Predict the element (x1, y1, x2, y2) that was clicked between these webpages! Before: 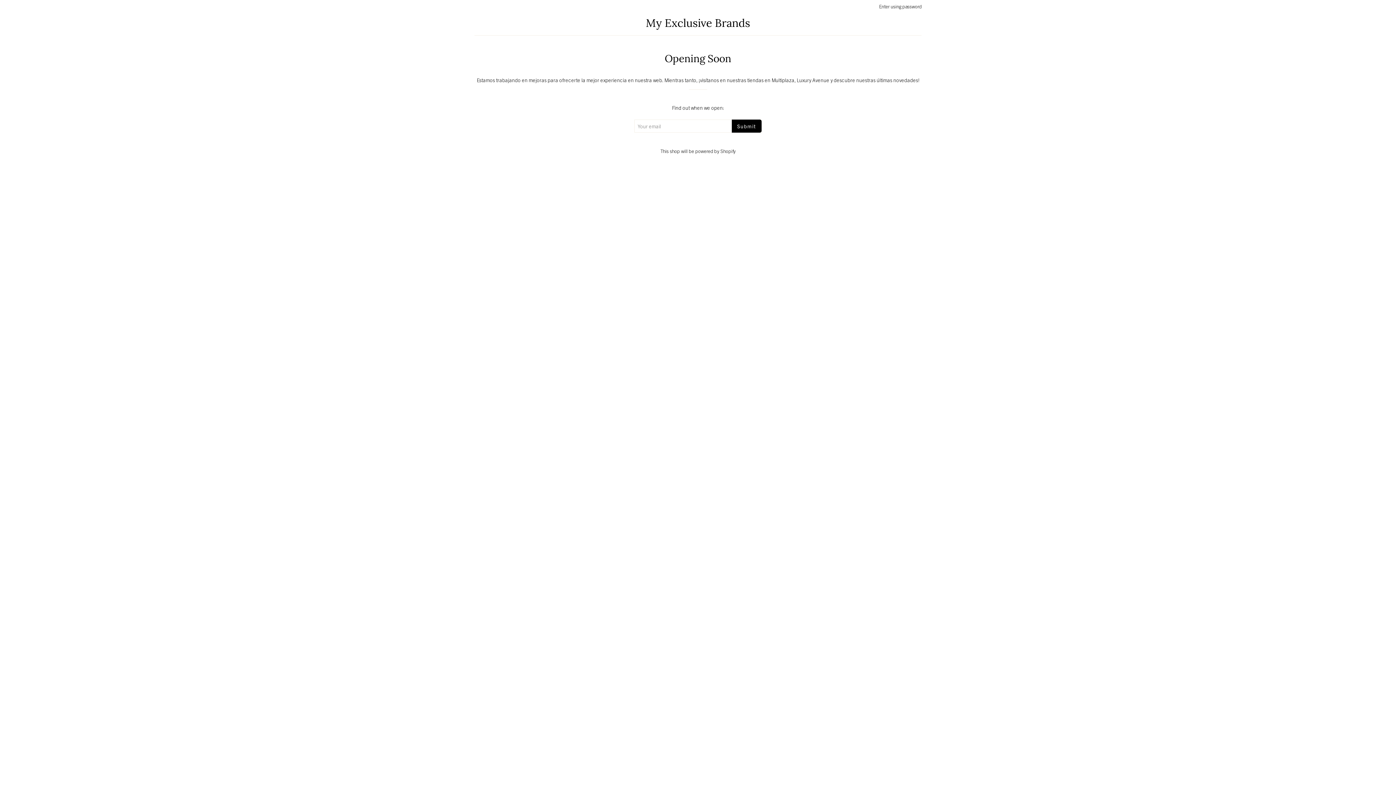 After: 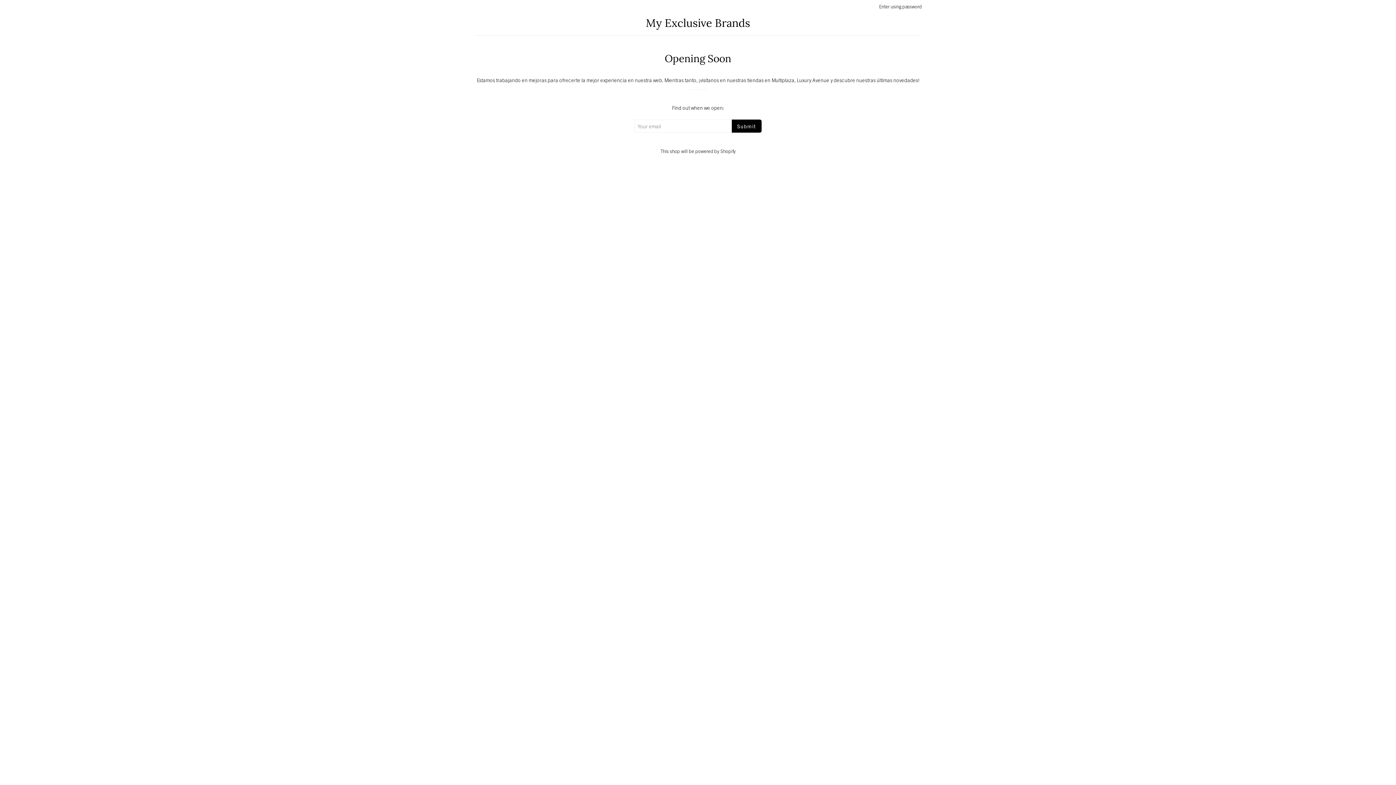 Action: bbox: (646, 16, 750, 29) label: My Exclusive Brands